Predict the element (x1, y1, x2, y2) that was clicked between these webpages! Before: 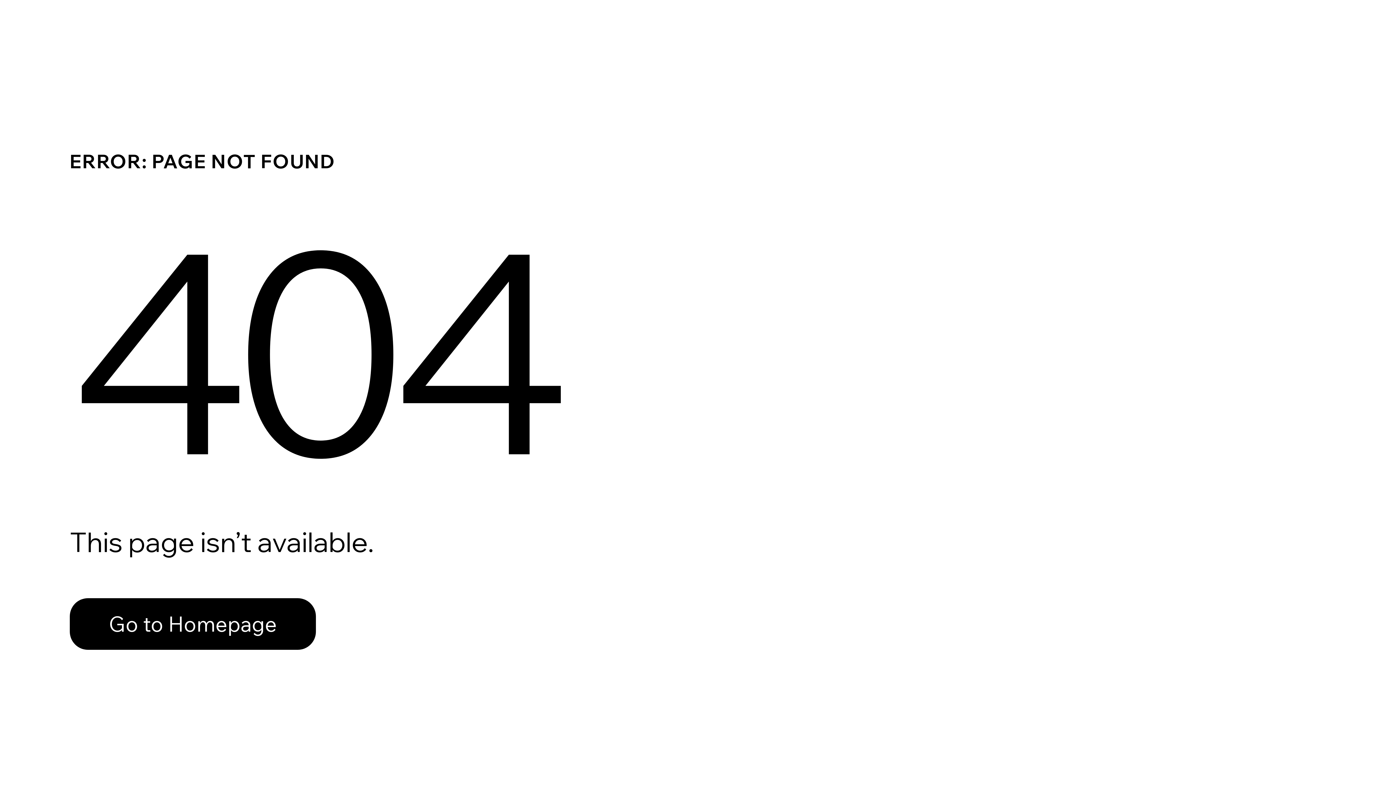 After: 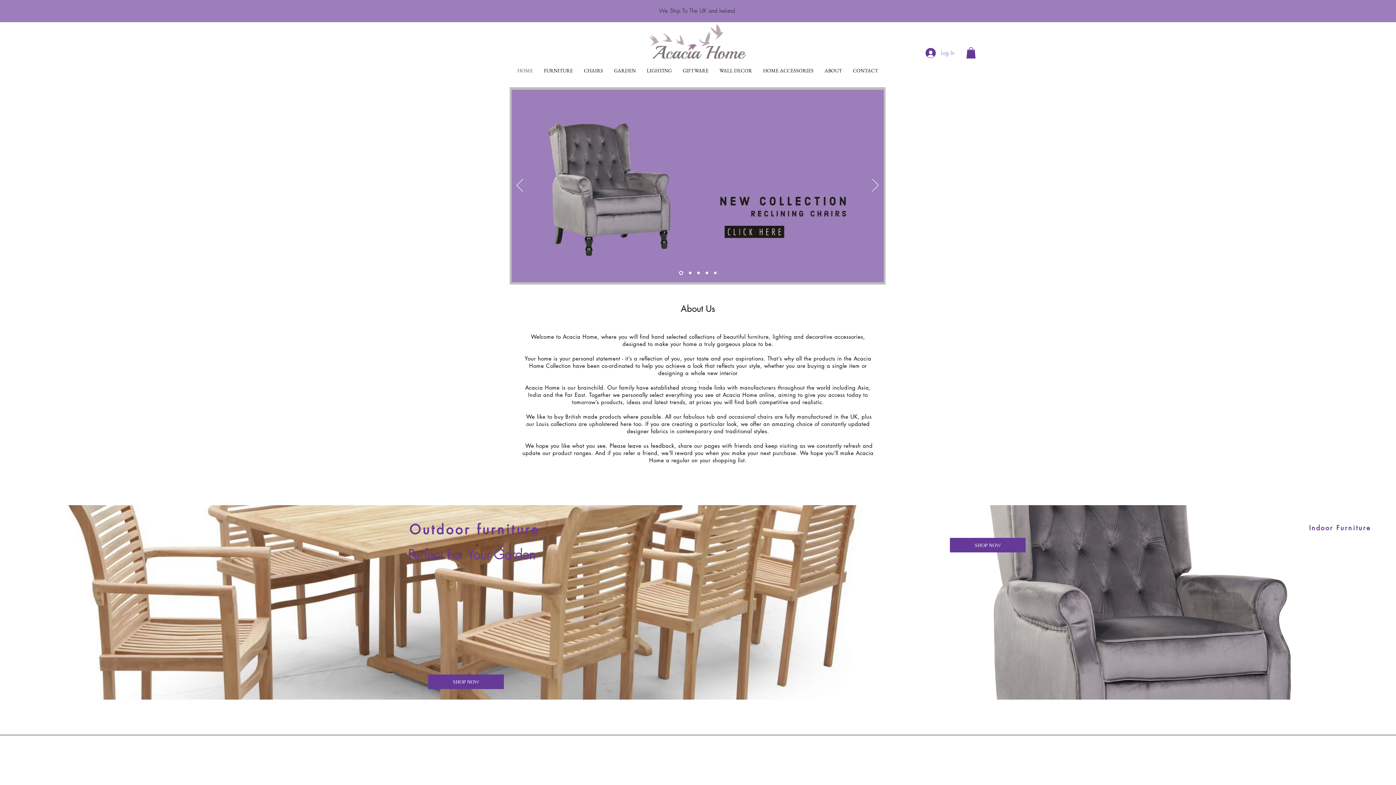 Action: label: Go to Homepage bbox: (69, 598, 316, 650)